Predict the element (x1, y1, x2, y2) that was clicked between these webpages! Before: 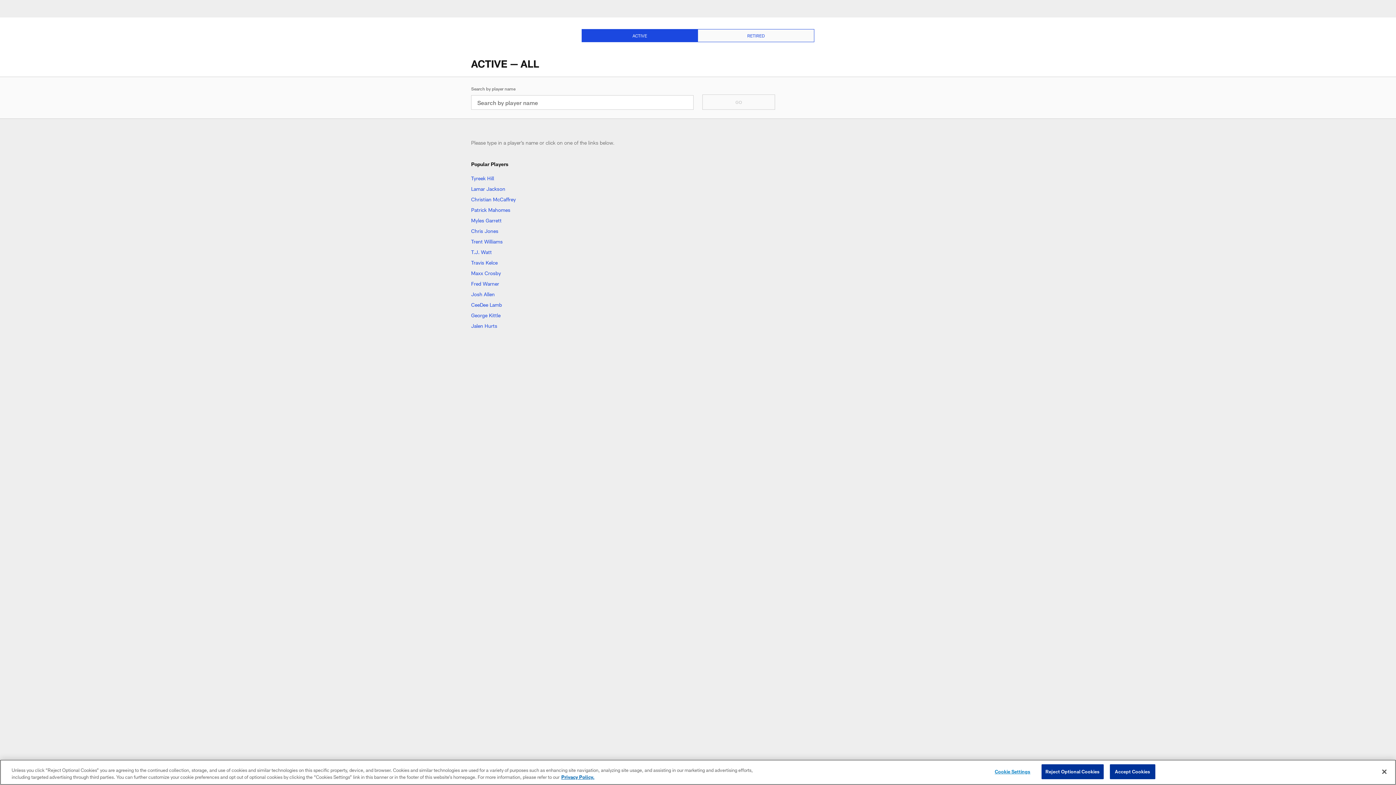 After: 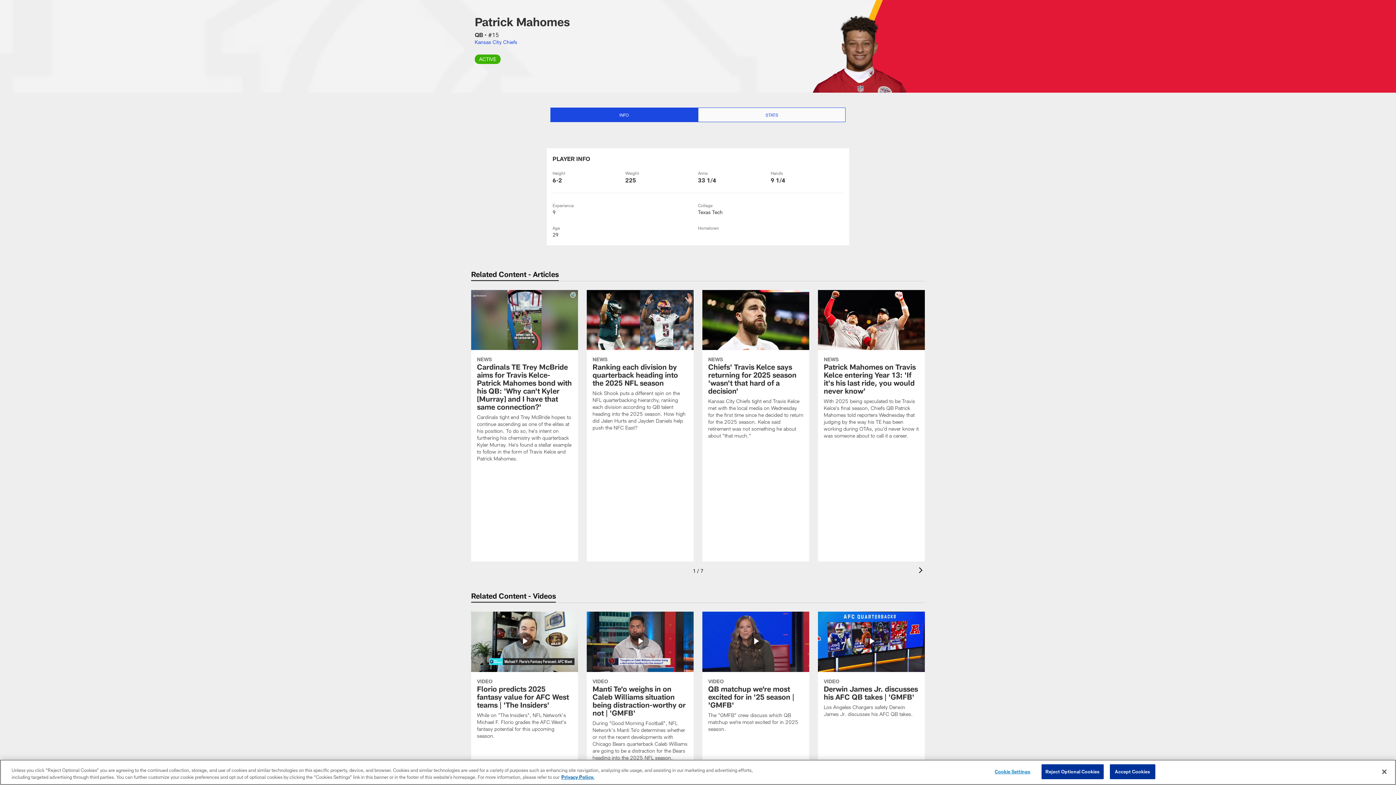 Action: label: Patrick Mahomes bbox: (471, 206, 510, 213)